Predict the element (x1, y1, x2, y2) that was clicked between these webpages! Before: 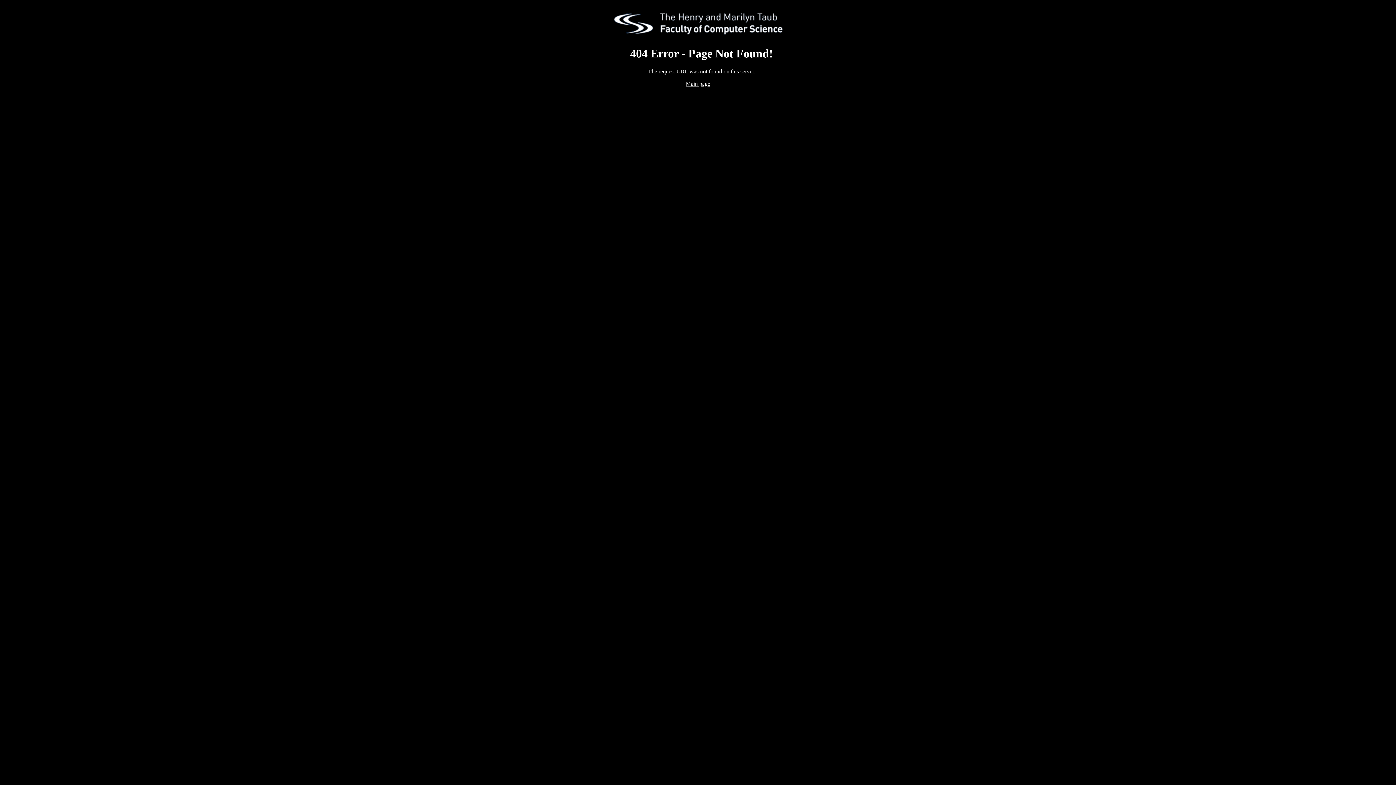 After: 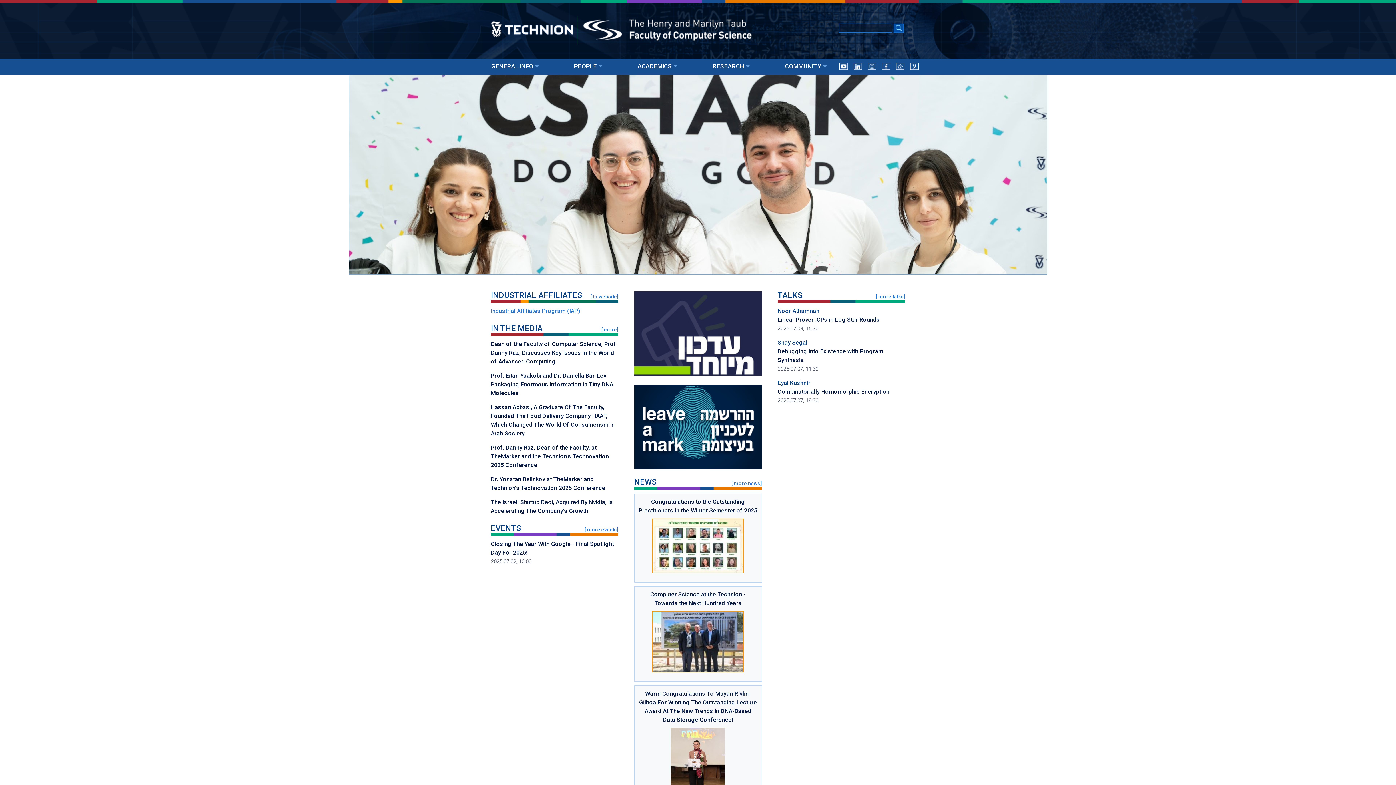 Action: label: Main page bbox: (686, 80, 710, 86)